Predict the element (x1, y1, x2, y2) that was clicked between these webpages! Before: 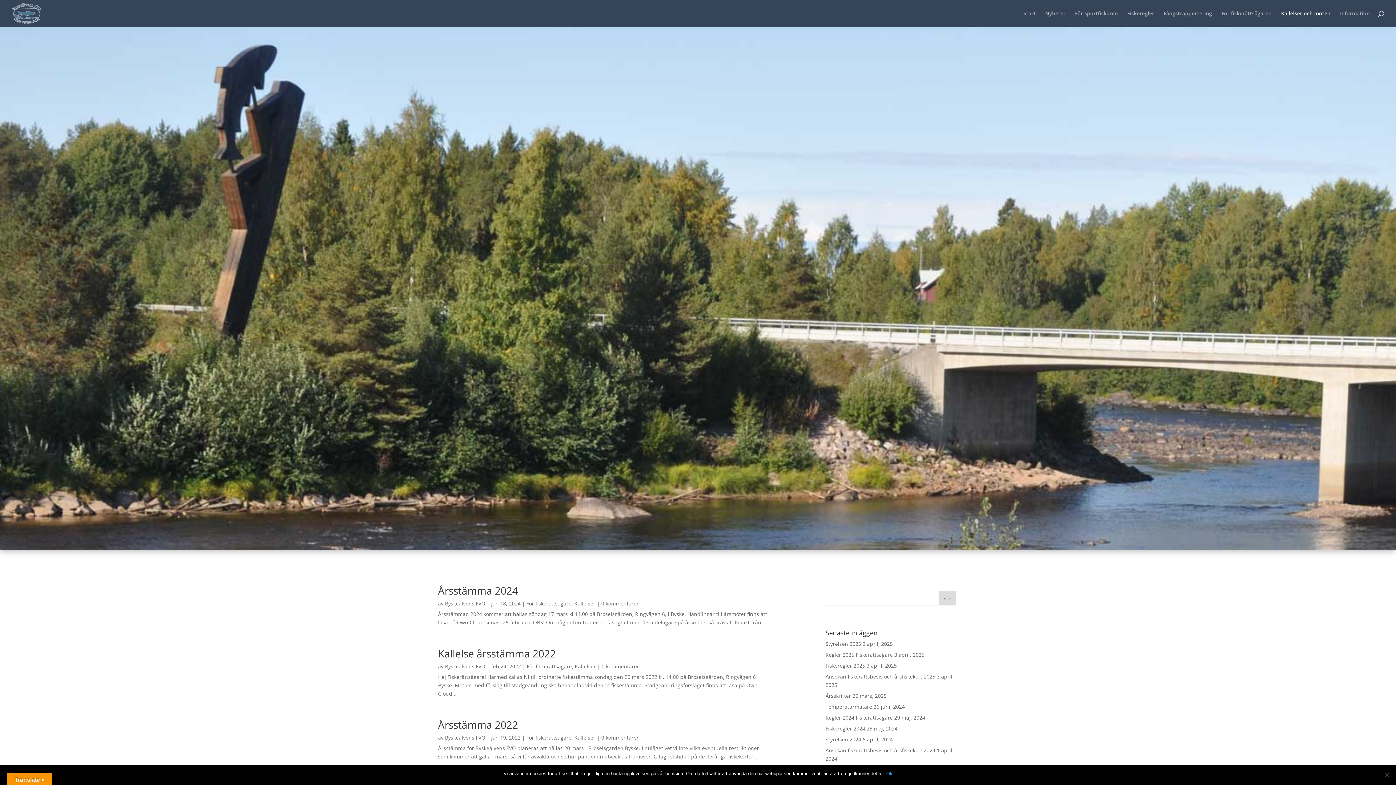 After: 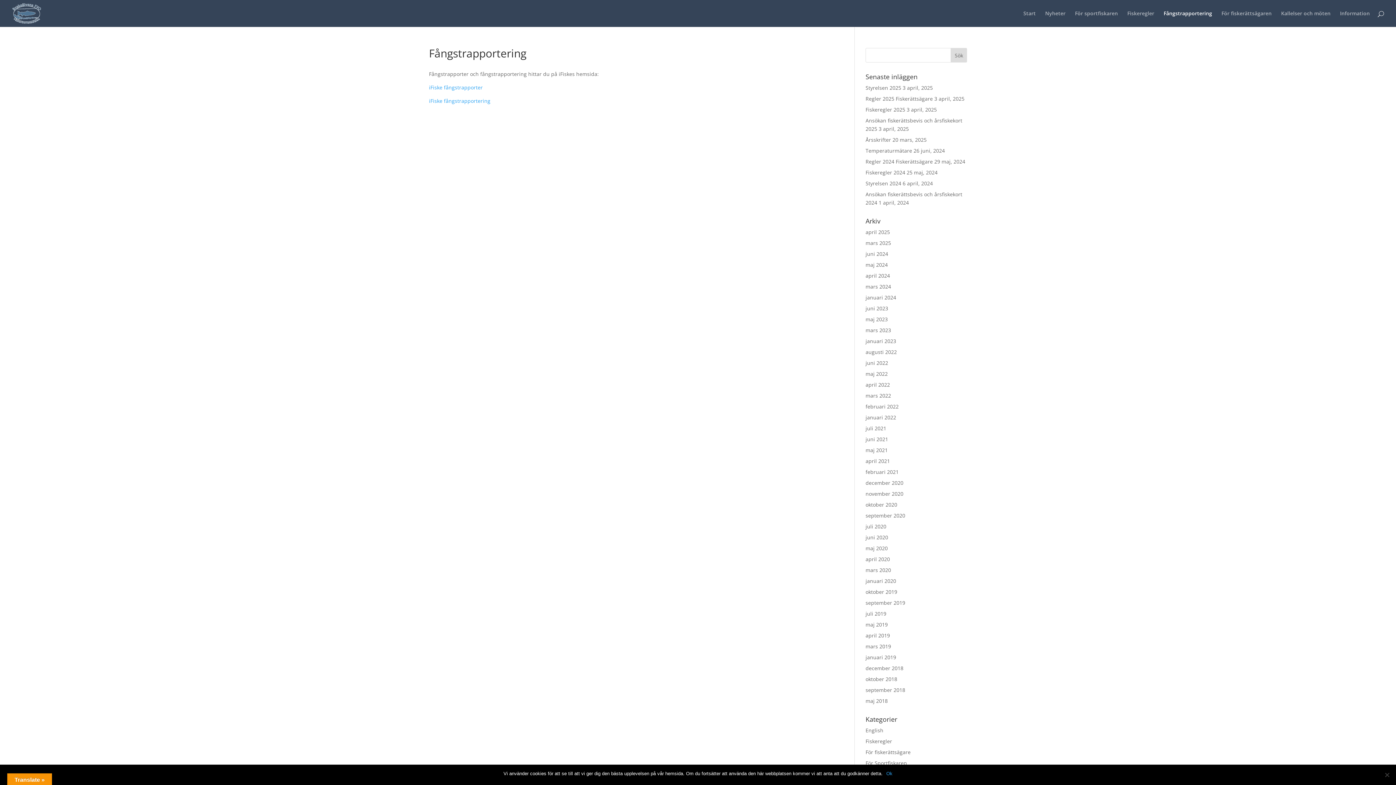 Action: label: Fångstrapportering bbox: (1164, 10, 1212, 26)